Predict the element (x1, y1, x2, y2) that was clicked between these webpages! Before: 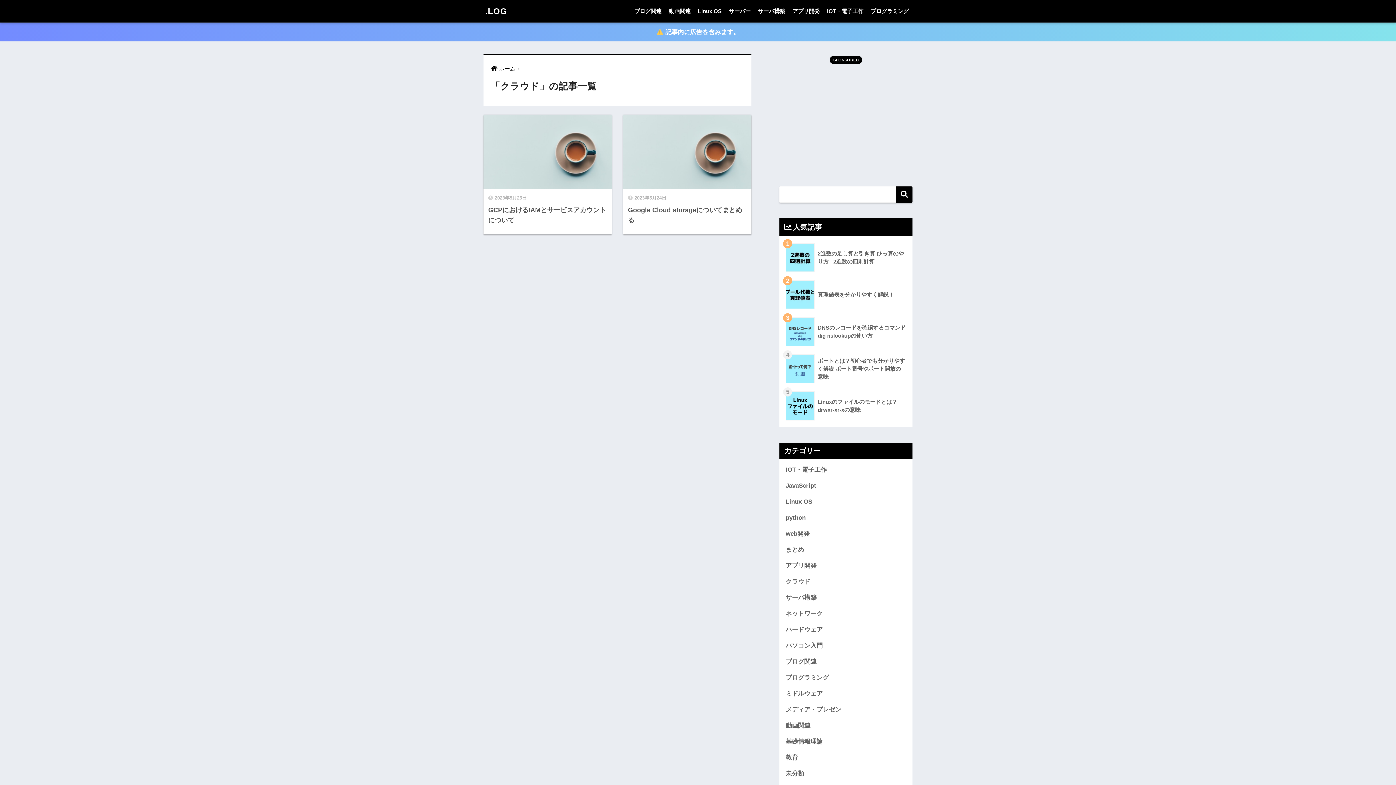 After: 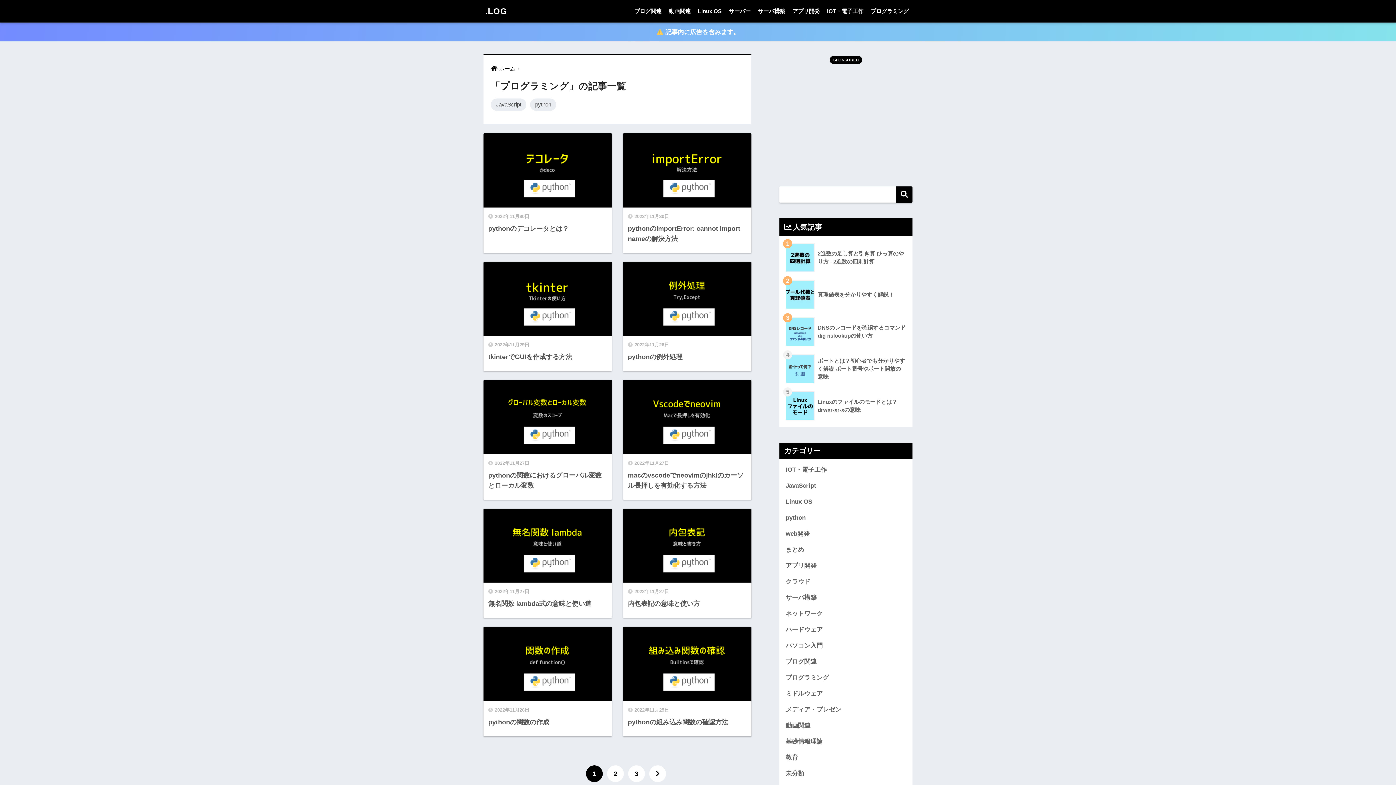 Action: label: プログラミング bbox: (783, 670, 909, 686)